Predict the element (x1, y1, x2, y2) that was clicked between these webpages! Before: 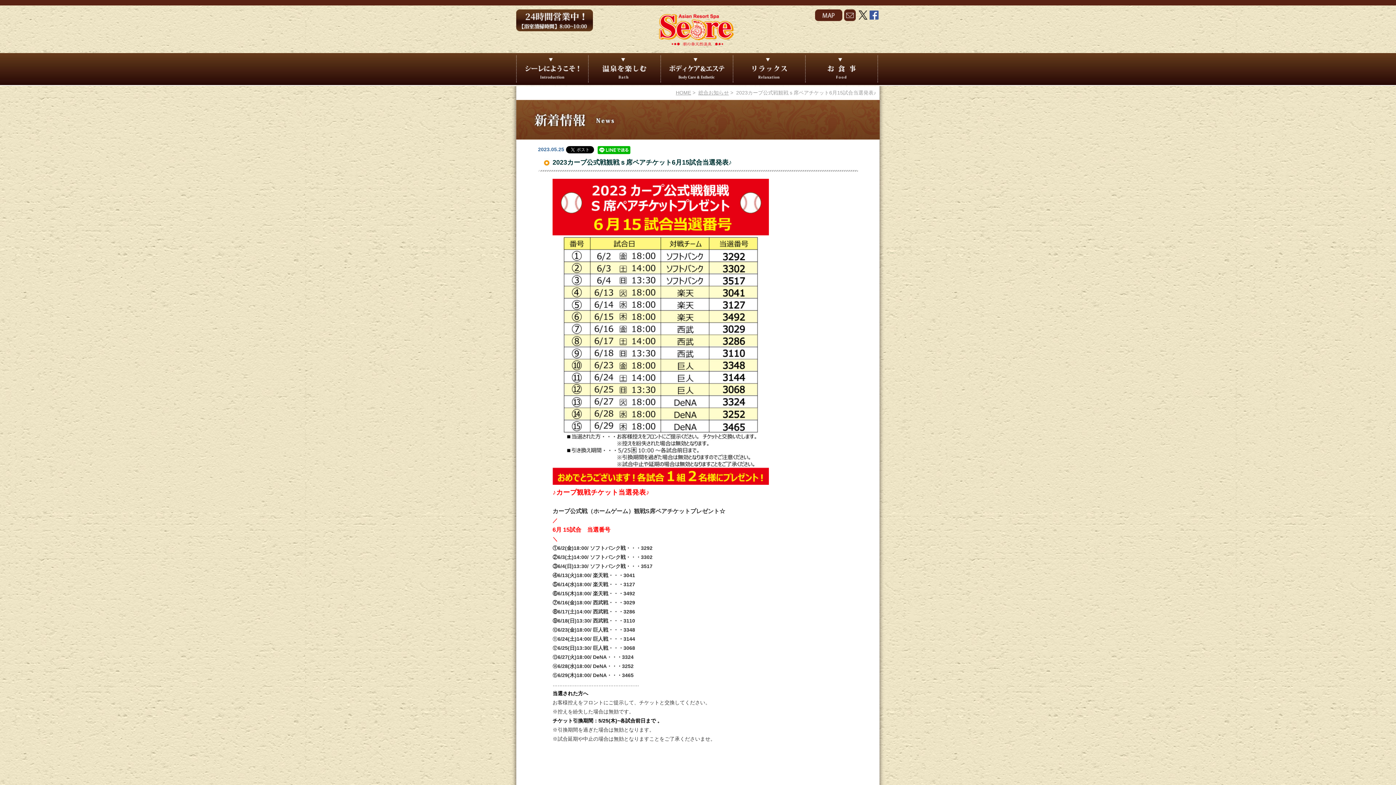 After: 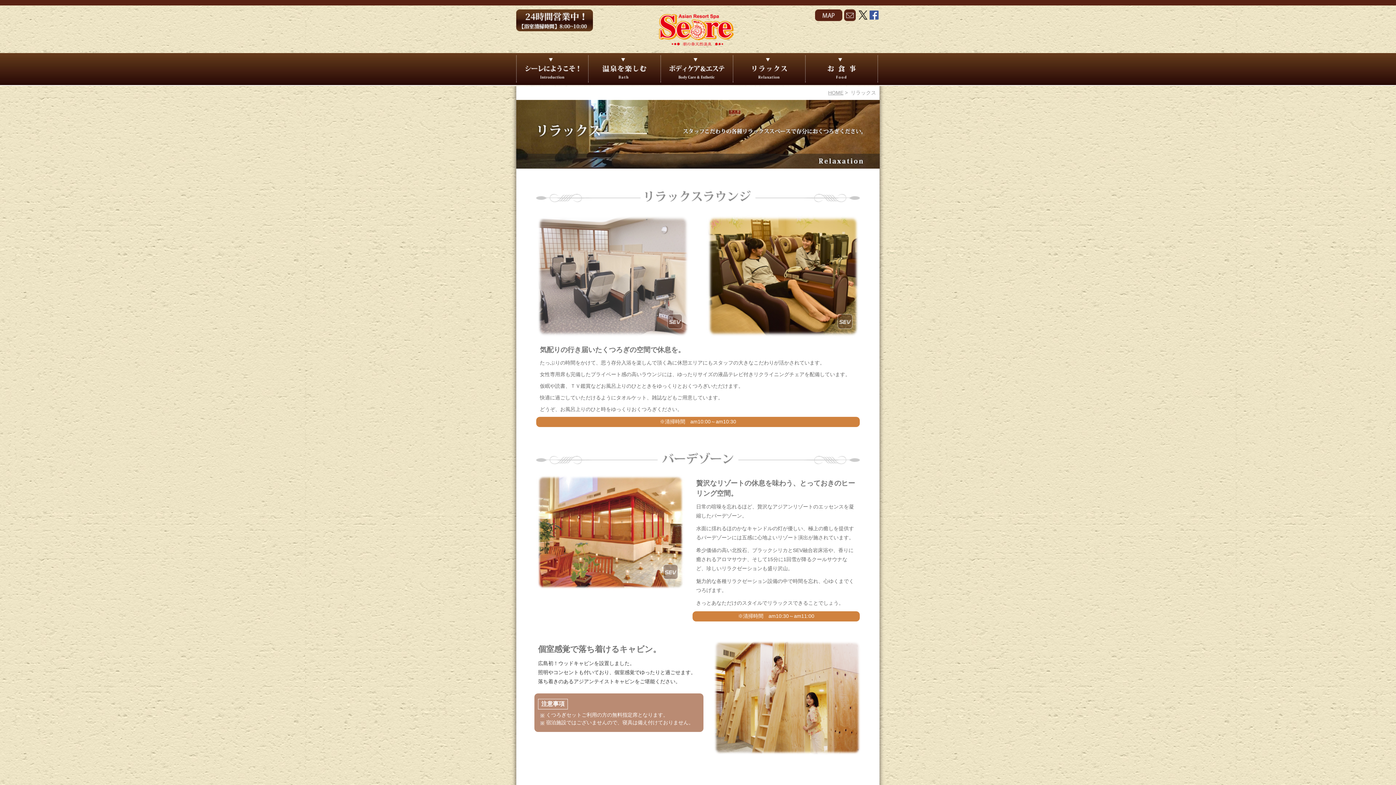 Action: bbox: (733, 53, 805, 86)